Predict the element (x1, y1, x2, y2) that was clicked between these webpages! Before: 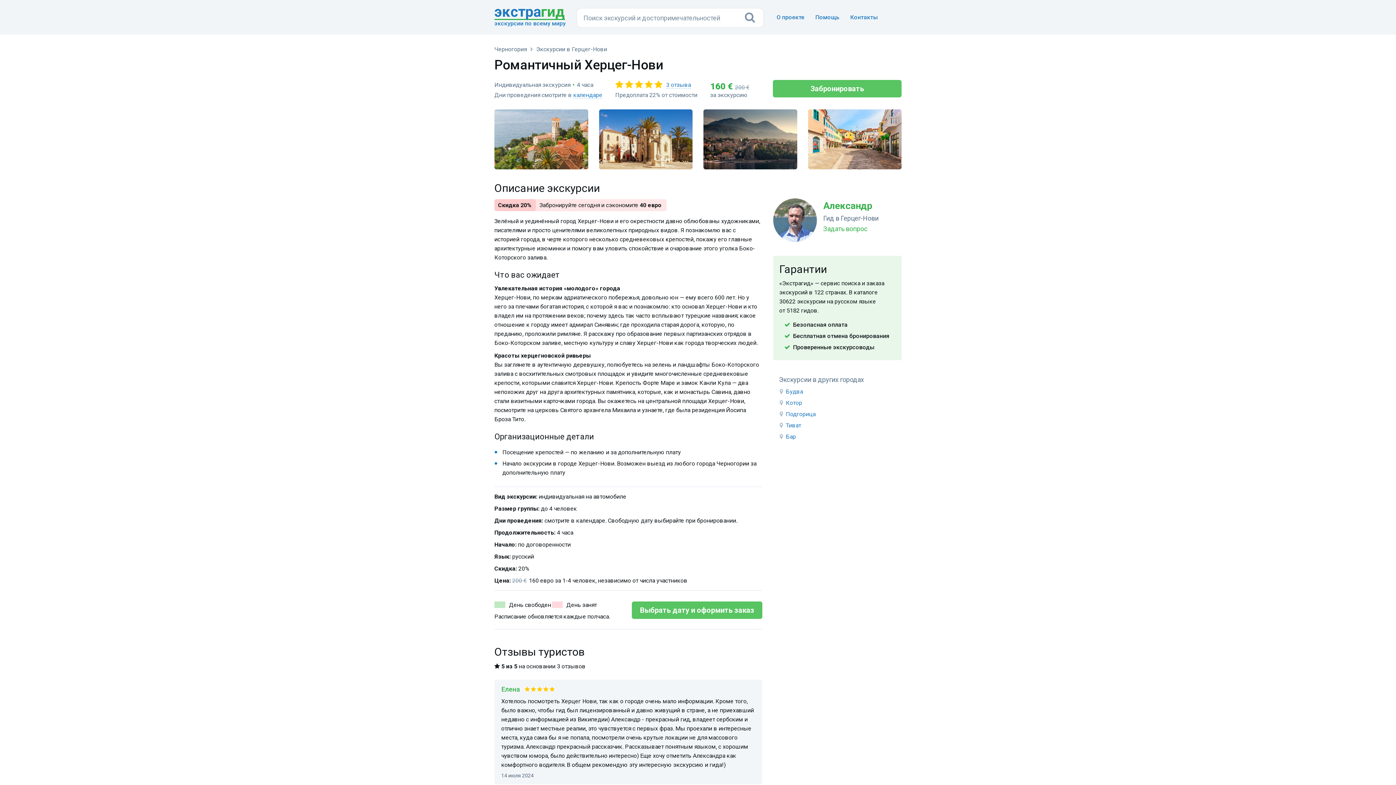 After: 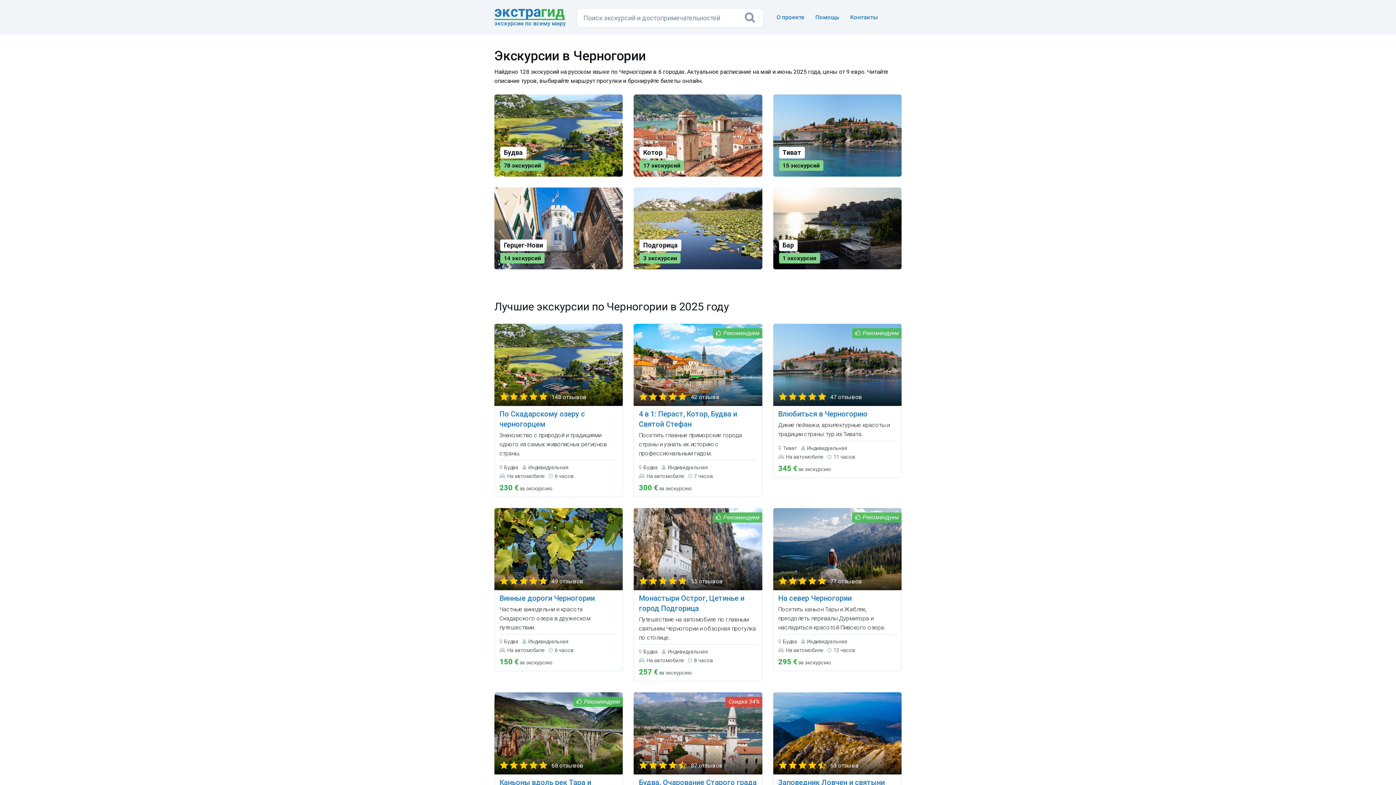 Action: bbox: (494, 46, 526, 52) label: Черногория